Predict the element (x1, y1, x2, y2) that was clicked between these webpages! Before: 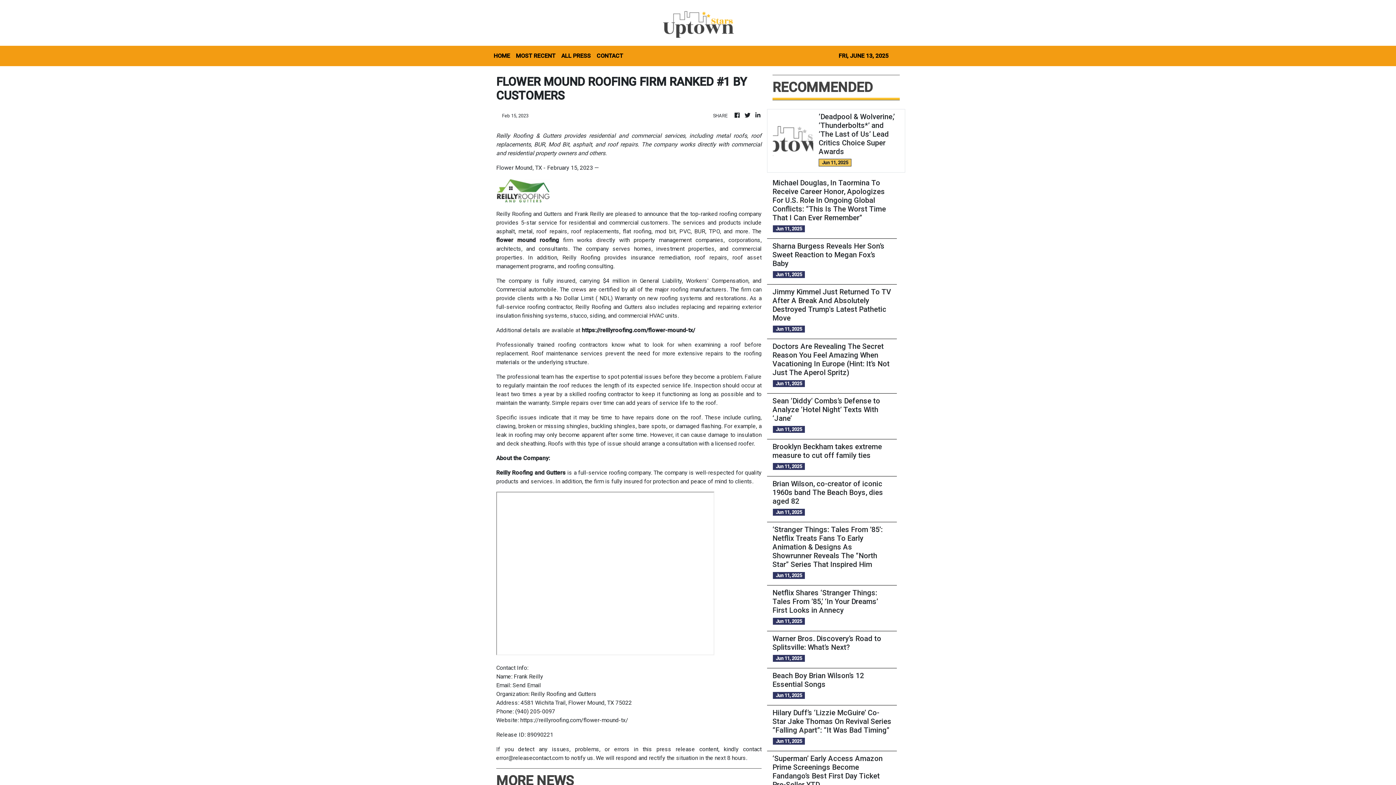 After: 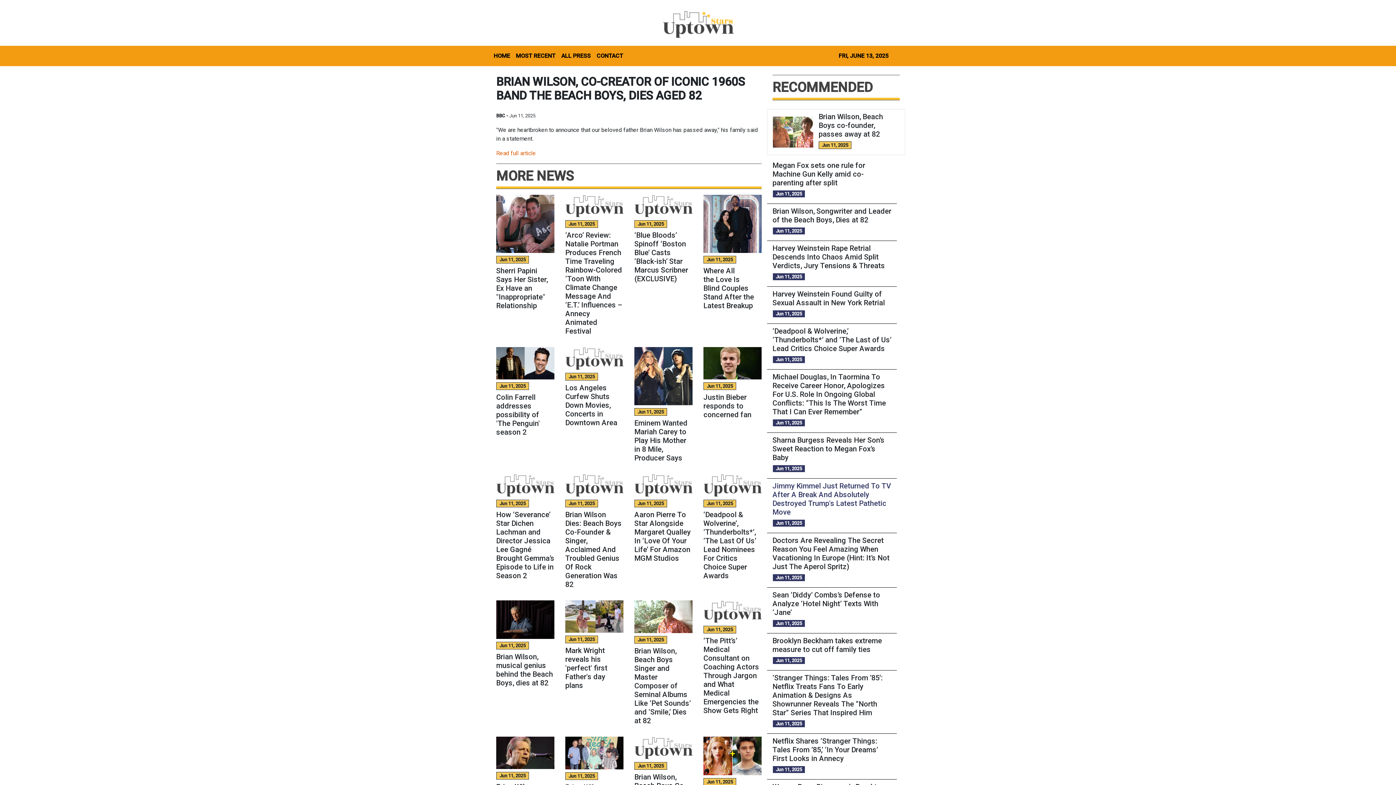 Action: label: Brian Wilson, co-creator of iconic 1960s band The Beach Boys, dies aged 82 bbox: (772, 479, 891, 505)